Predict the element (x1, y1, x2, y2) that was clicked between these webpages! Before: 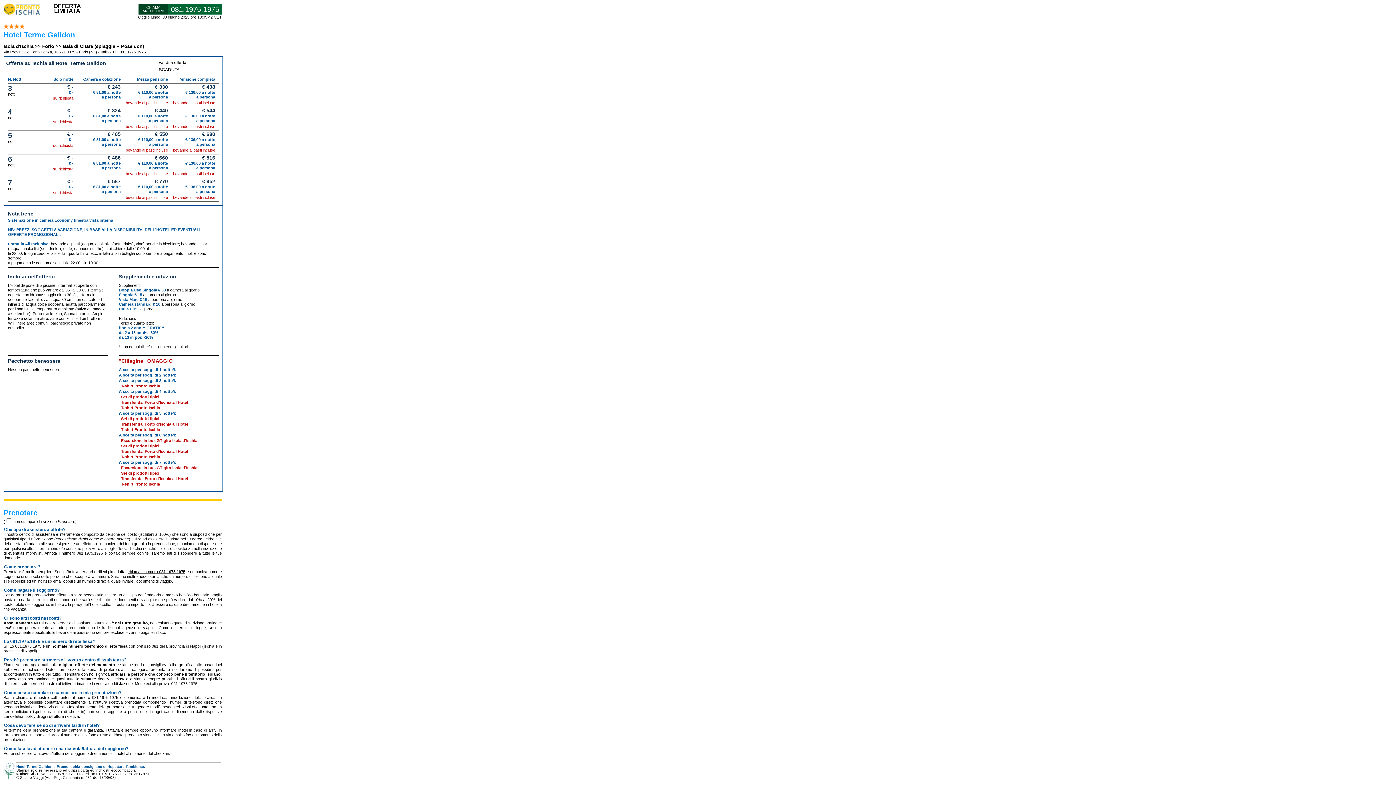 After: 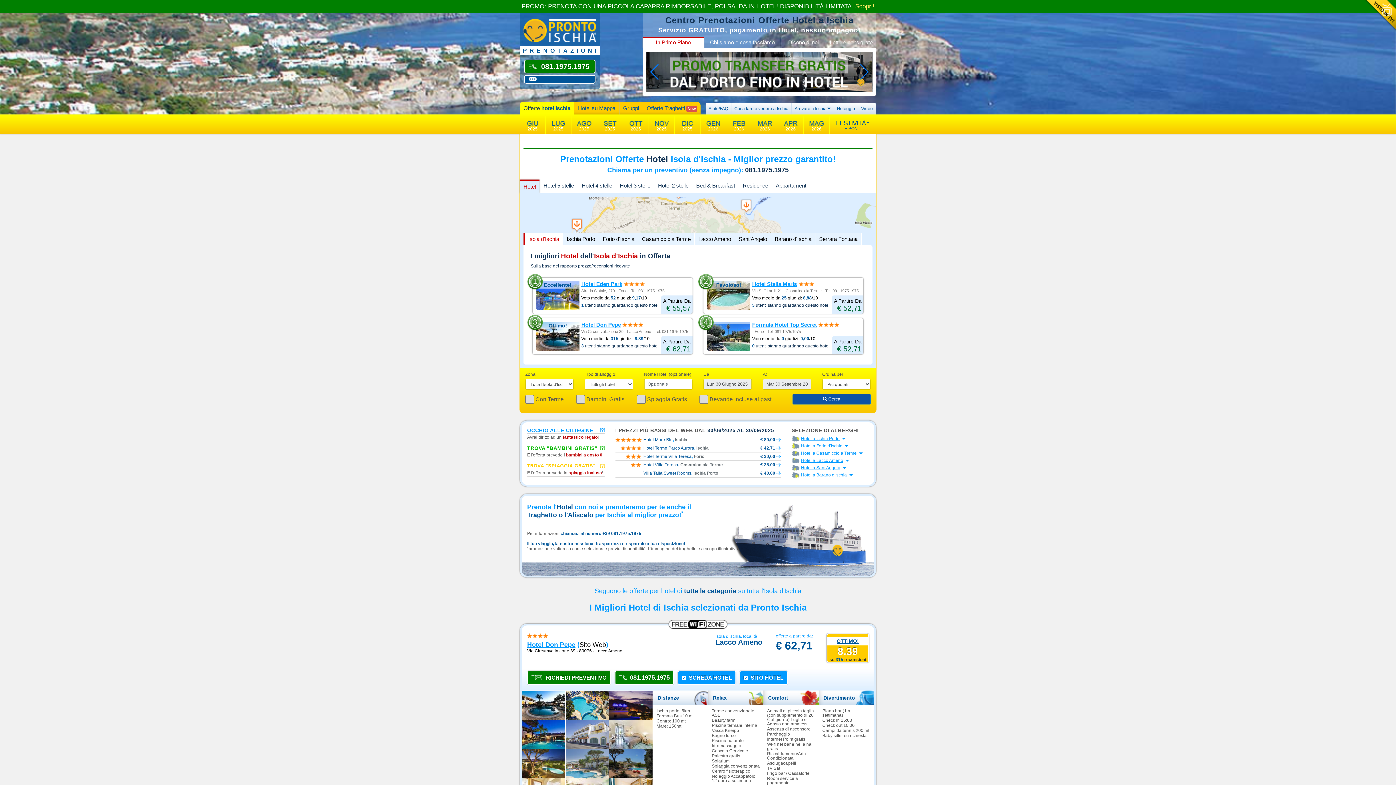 Action: bbox: (3, 10, 39, 15)